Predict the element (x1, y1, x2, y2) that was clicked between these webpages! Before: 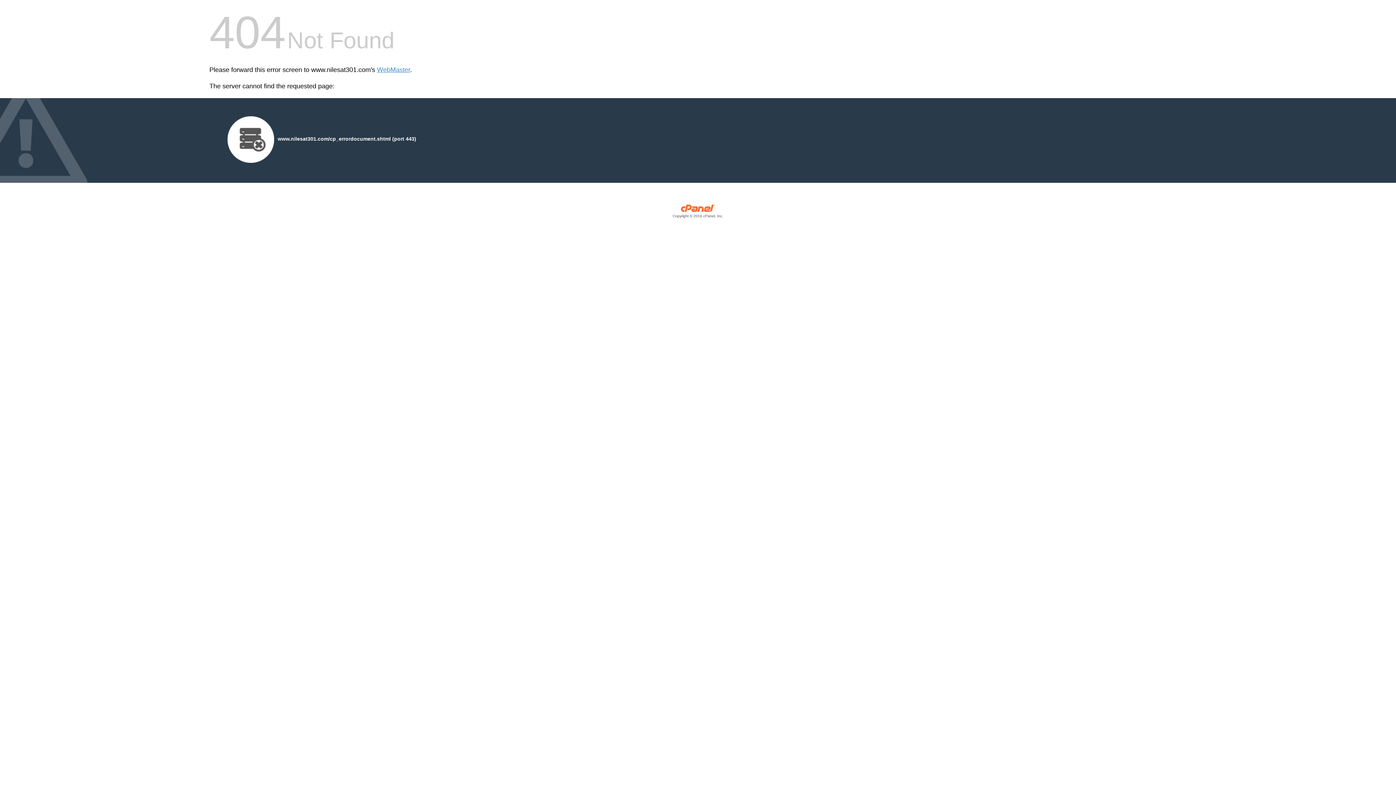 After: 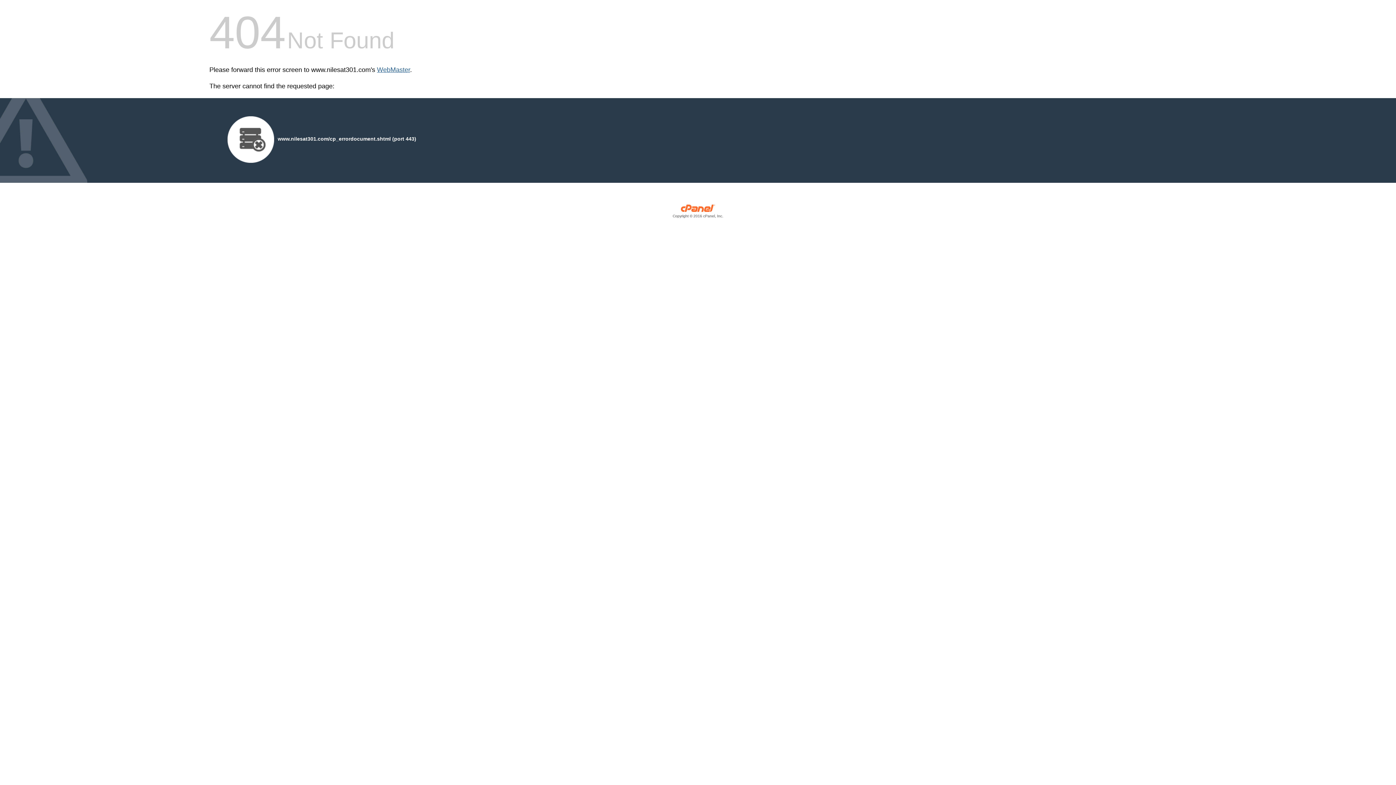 Action: label: WebMaster bbox: (377, 66, 410, 73)